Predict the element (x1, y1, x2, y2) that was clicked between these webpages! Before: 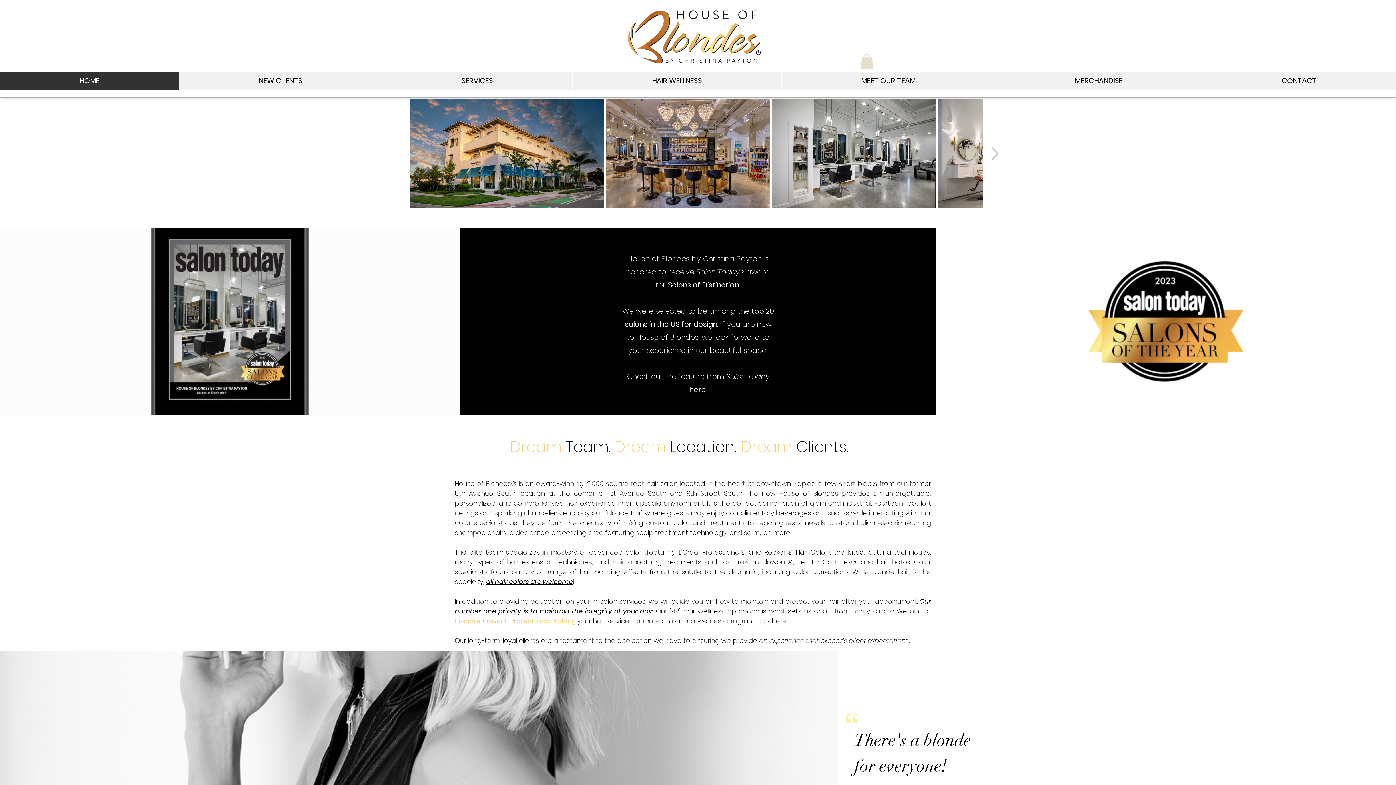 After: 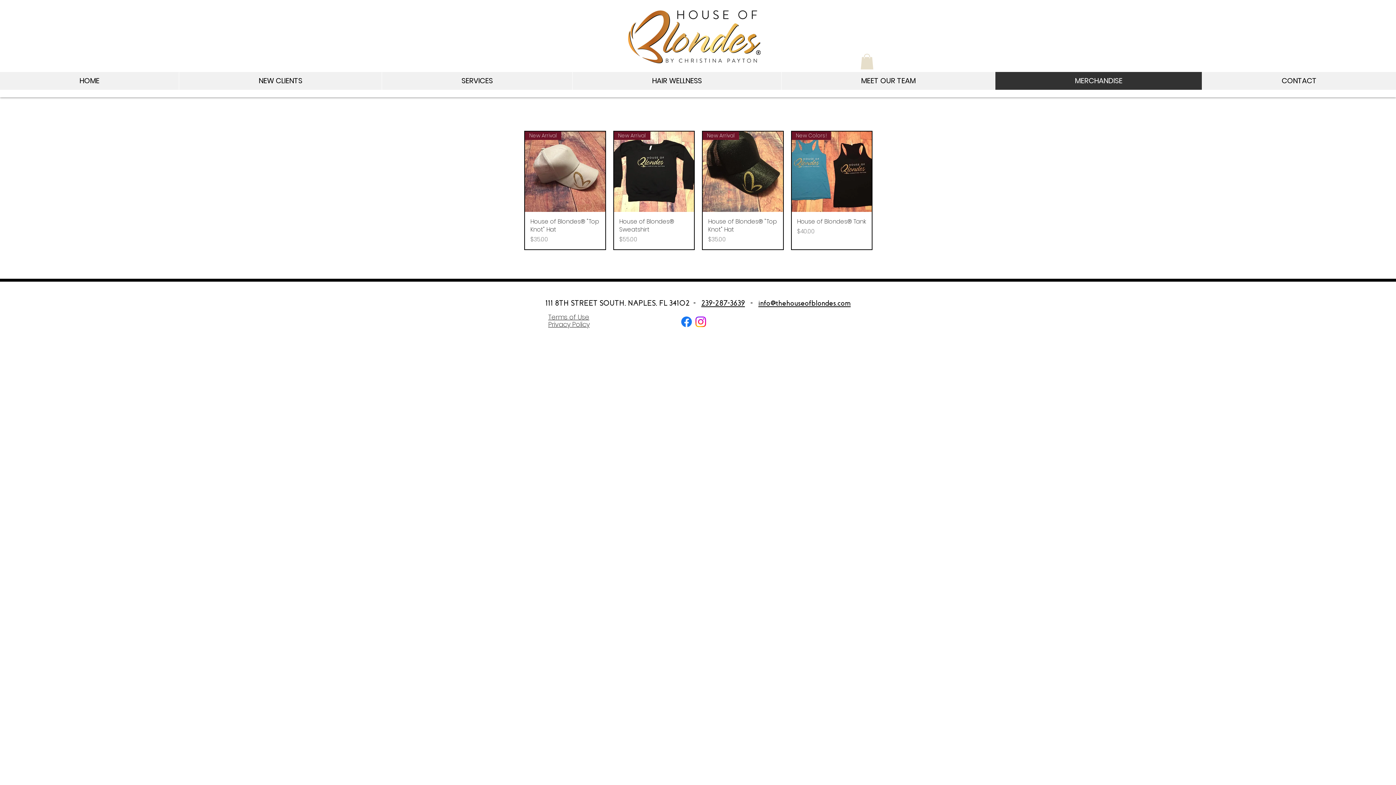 Action: label: MERCHANDISE bbox: (995, 72, 1202, 89)